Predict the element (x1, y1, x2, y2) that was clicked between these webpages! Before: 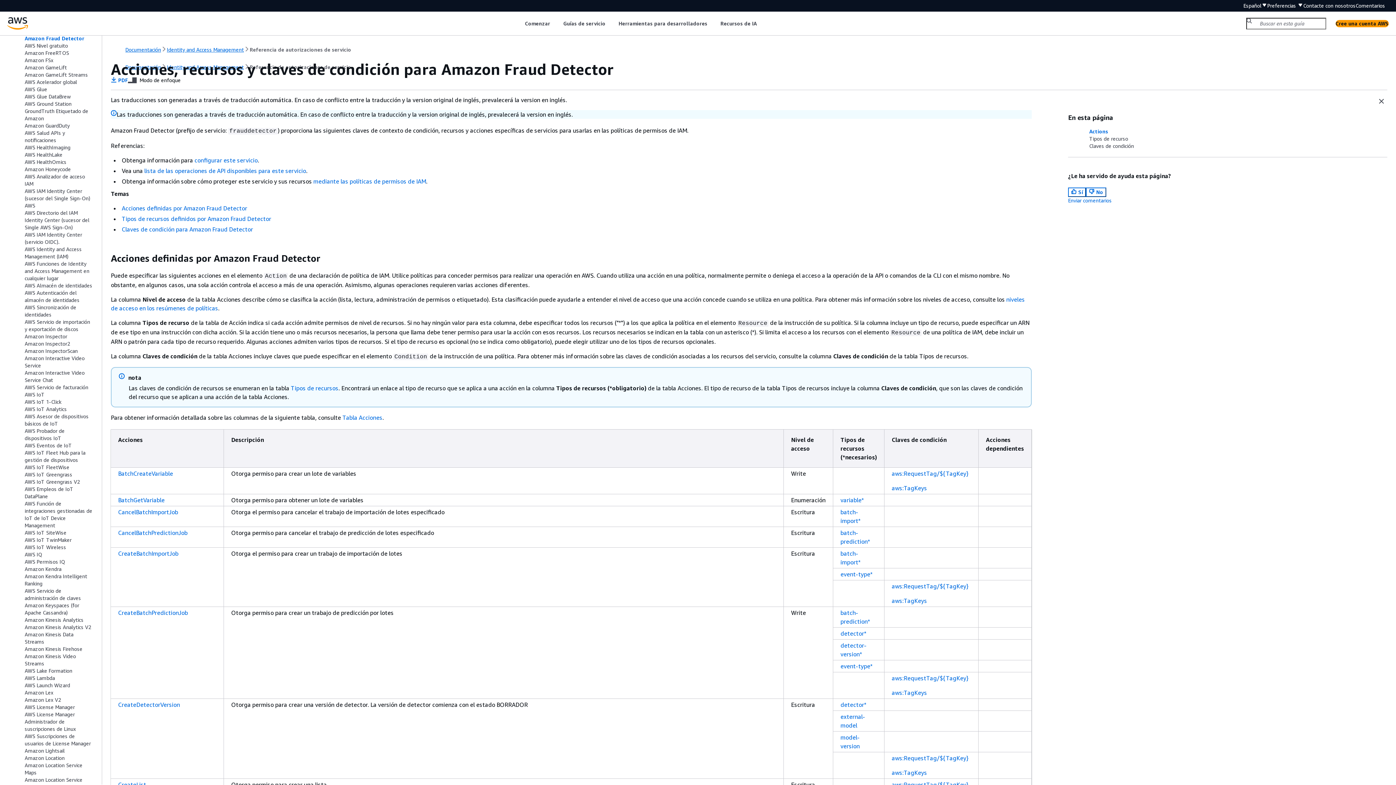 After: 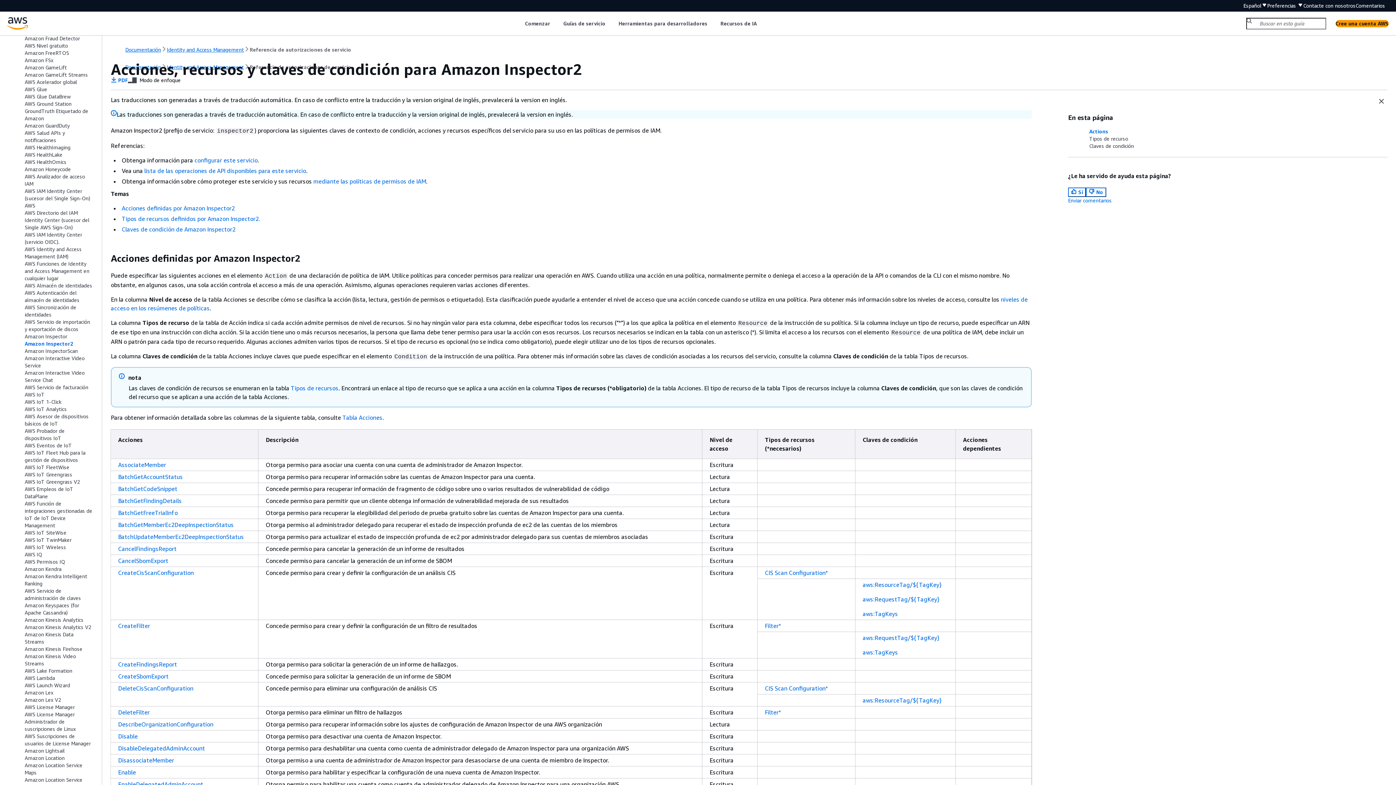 Action: bbox: (24, 340, 70, 346) label: Amazon Inspector2